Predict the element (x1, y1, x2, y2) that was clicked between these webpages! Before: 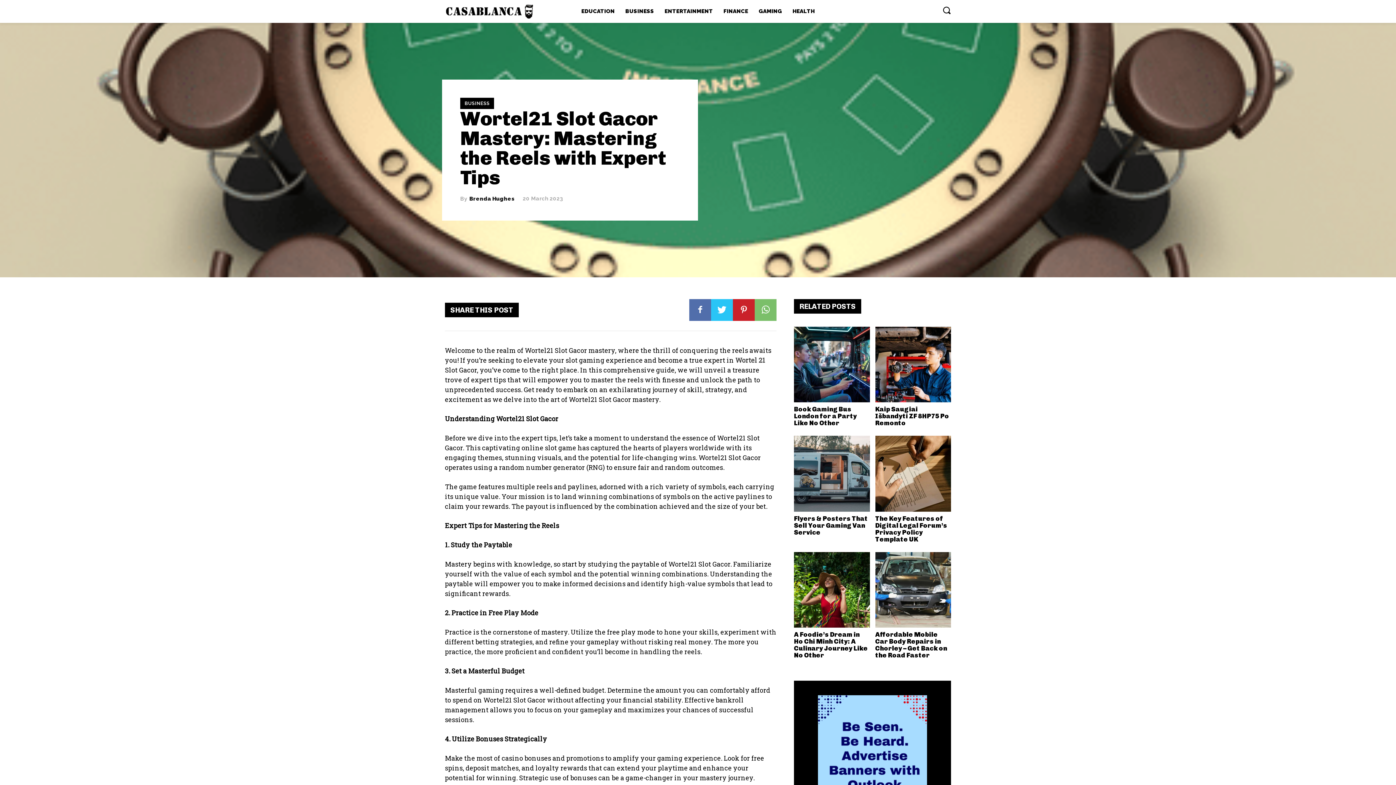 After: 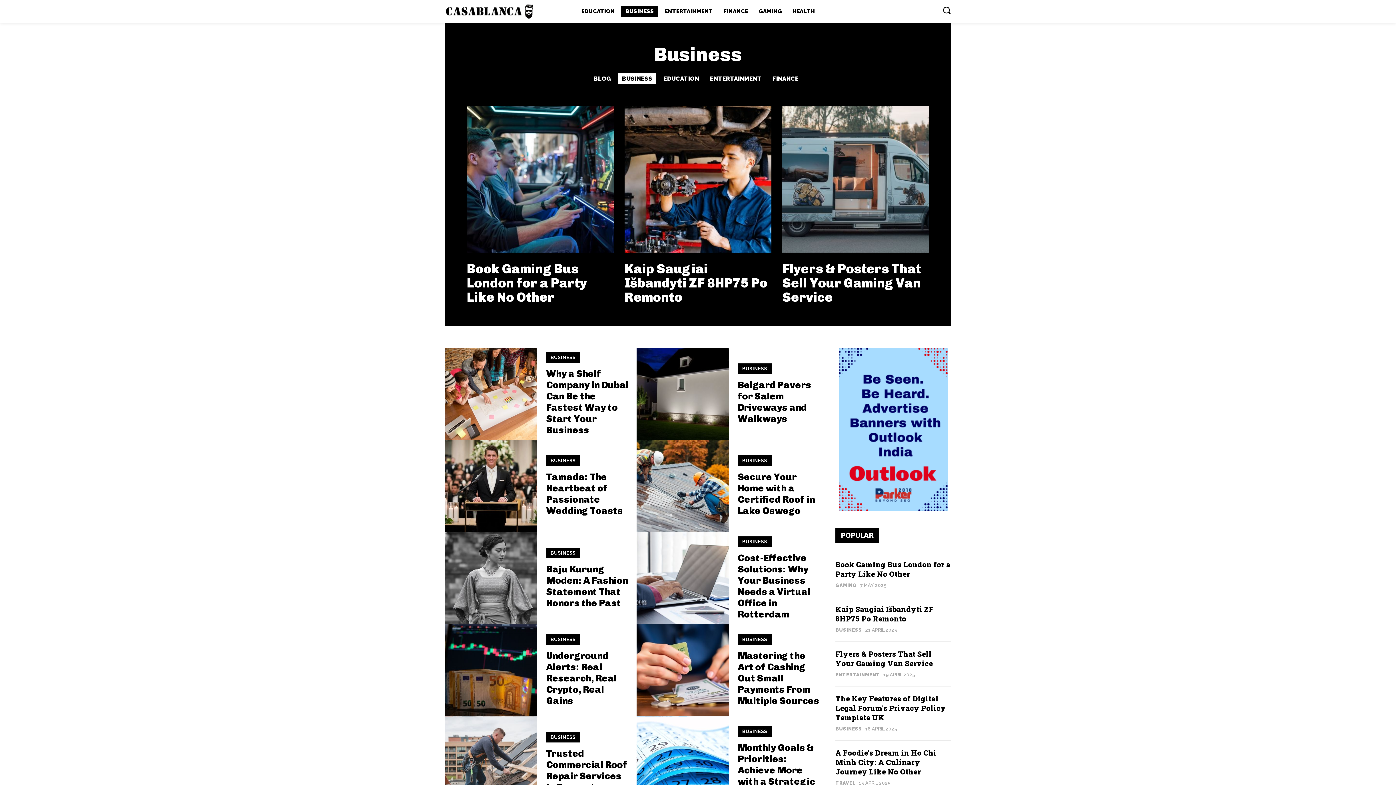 Action: label: BUSINESS bbox: (460, 97, 494, 109)